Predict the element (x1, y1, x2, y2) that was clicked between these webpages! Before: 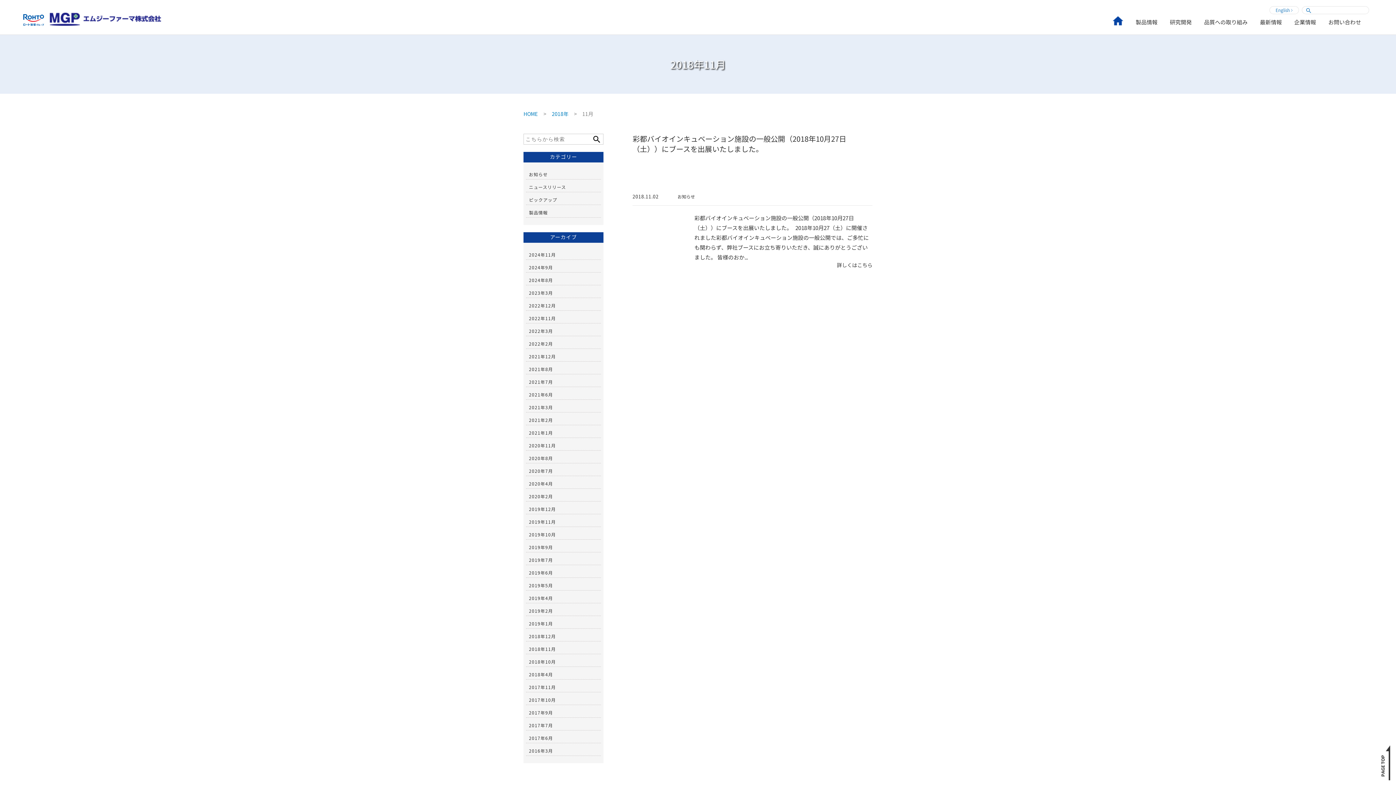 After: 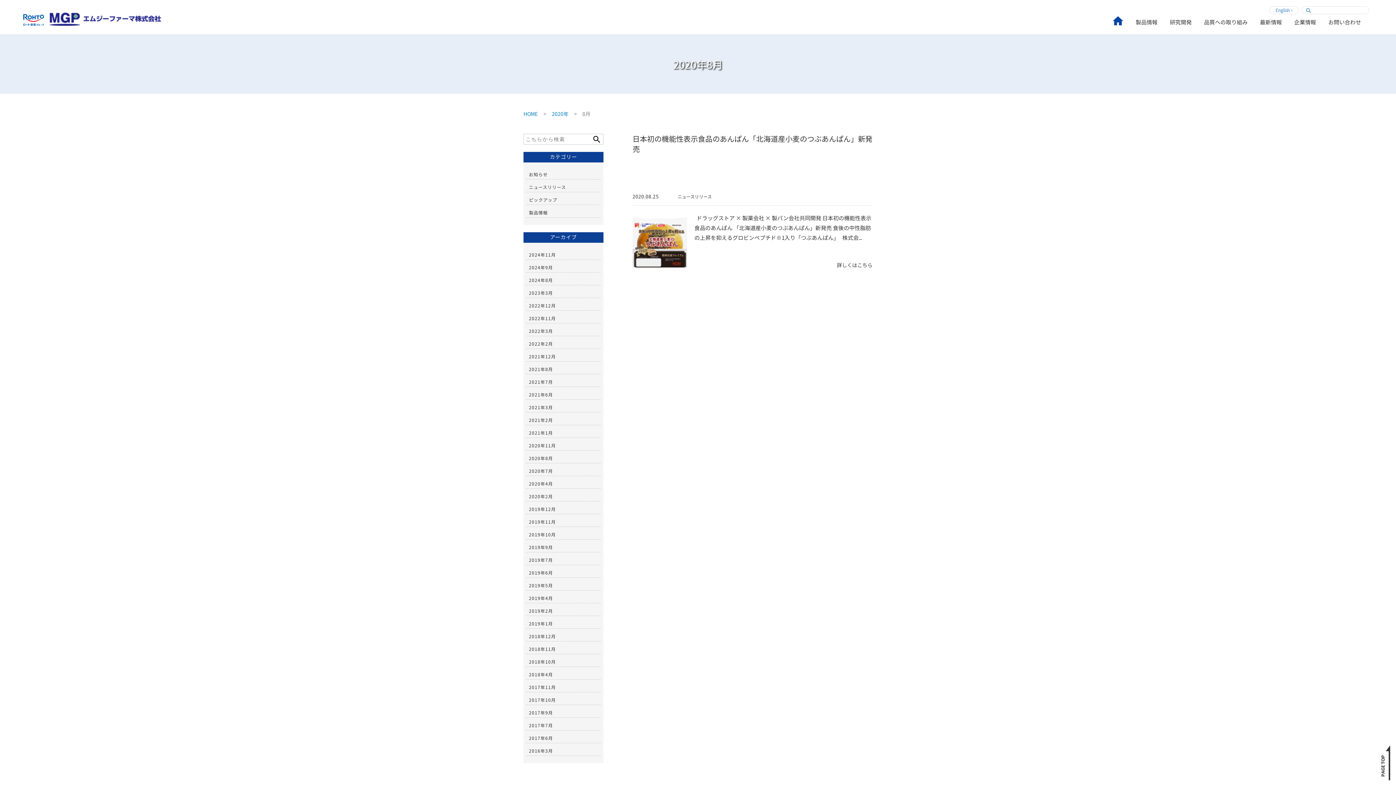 Action: label: 2020年8月 bbox: (529, 453, 598, 463)